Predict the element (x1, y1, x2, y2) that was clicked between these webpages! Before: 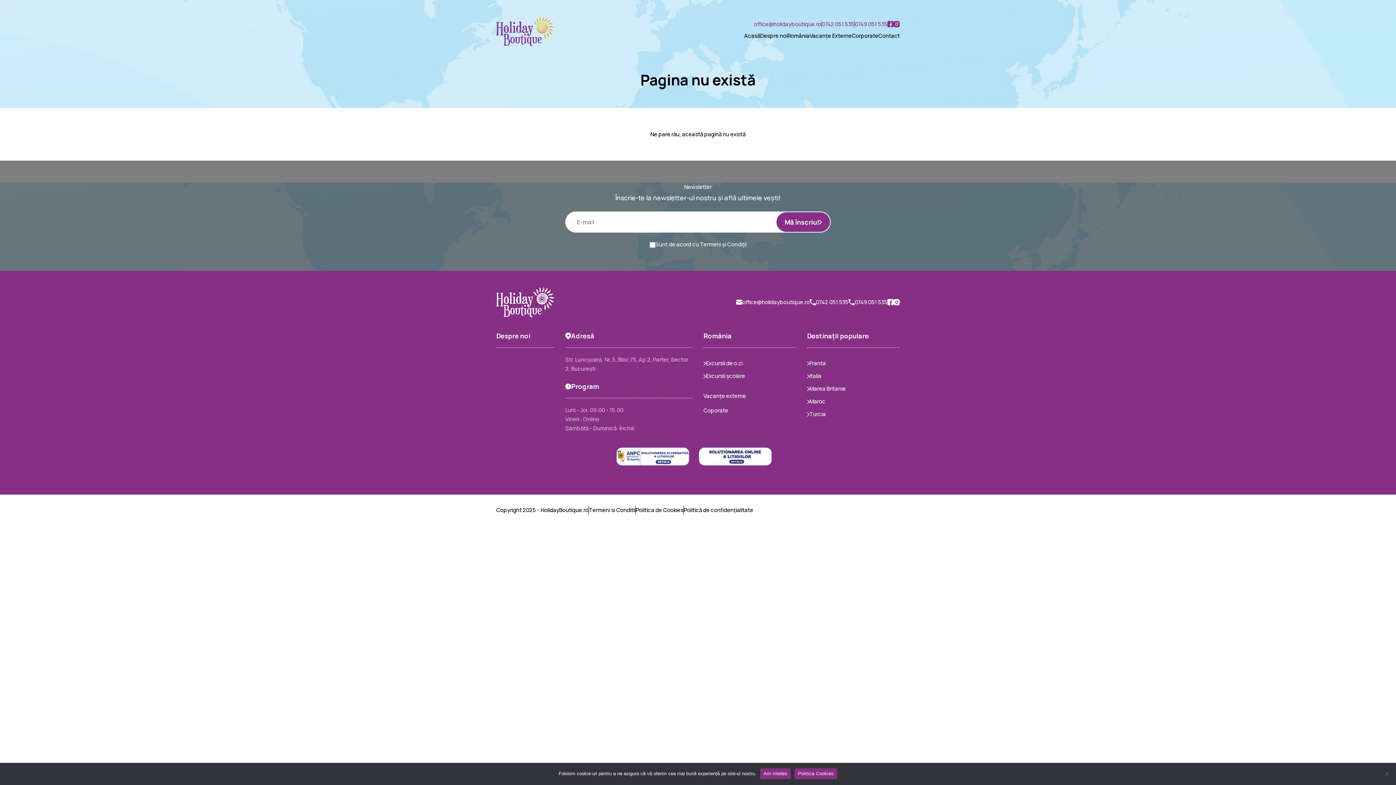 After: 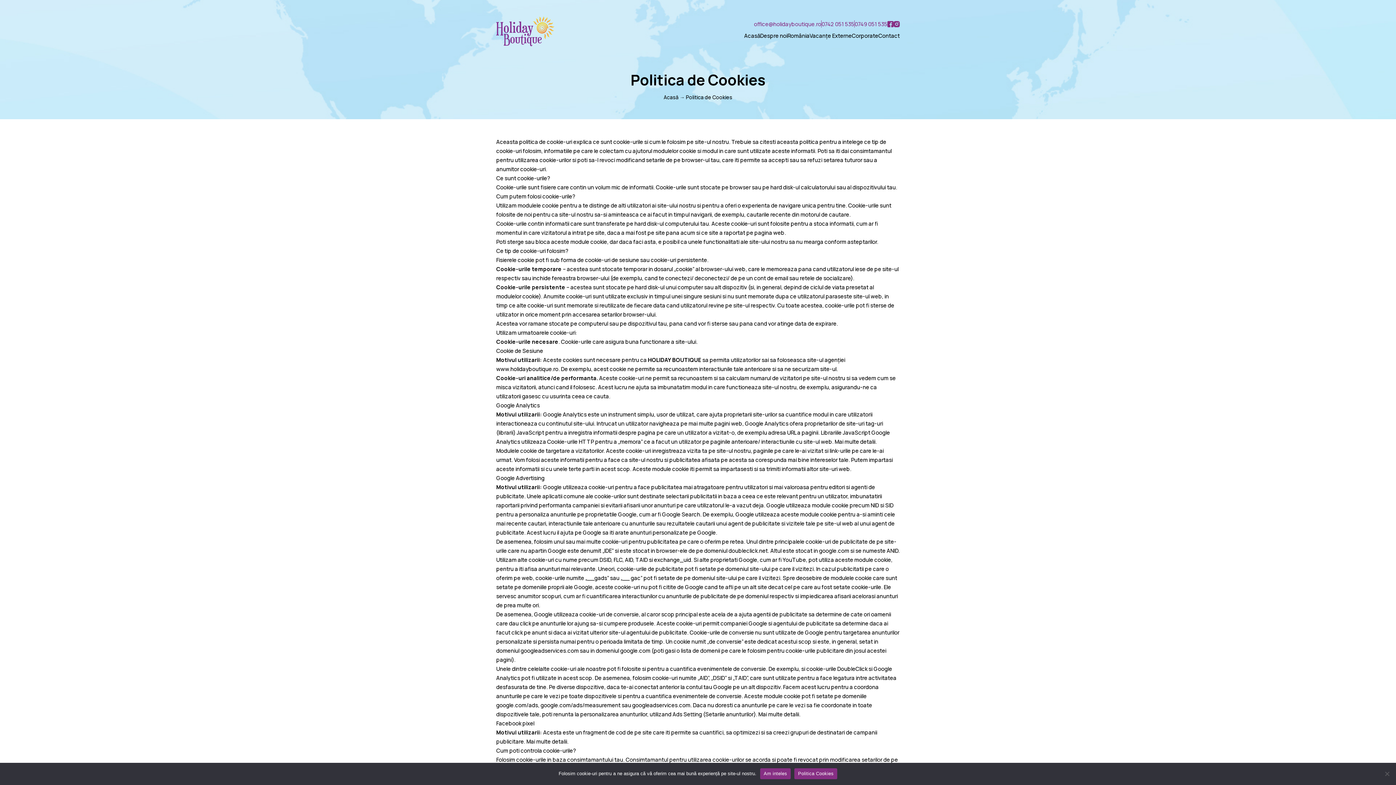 Action: bbox: (636, 505, 683, 514) label: Politica de Cookies